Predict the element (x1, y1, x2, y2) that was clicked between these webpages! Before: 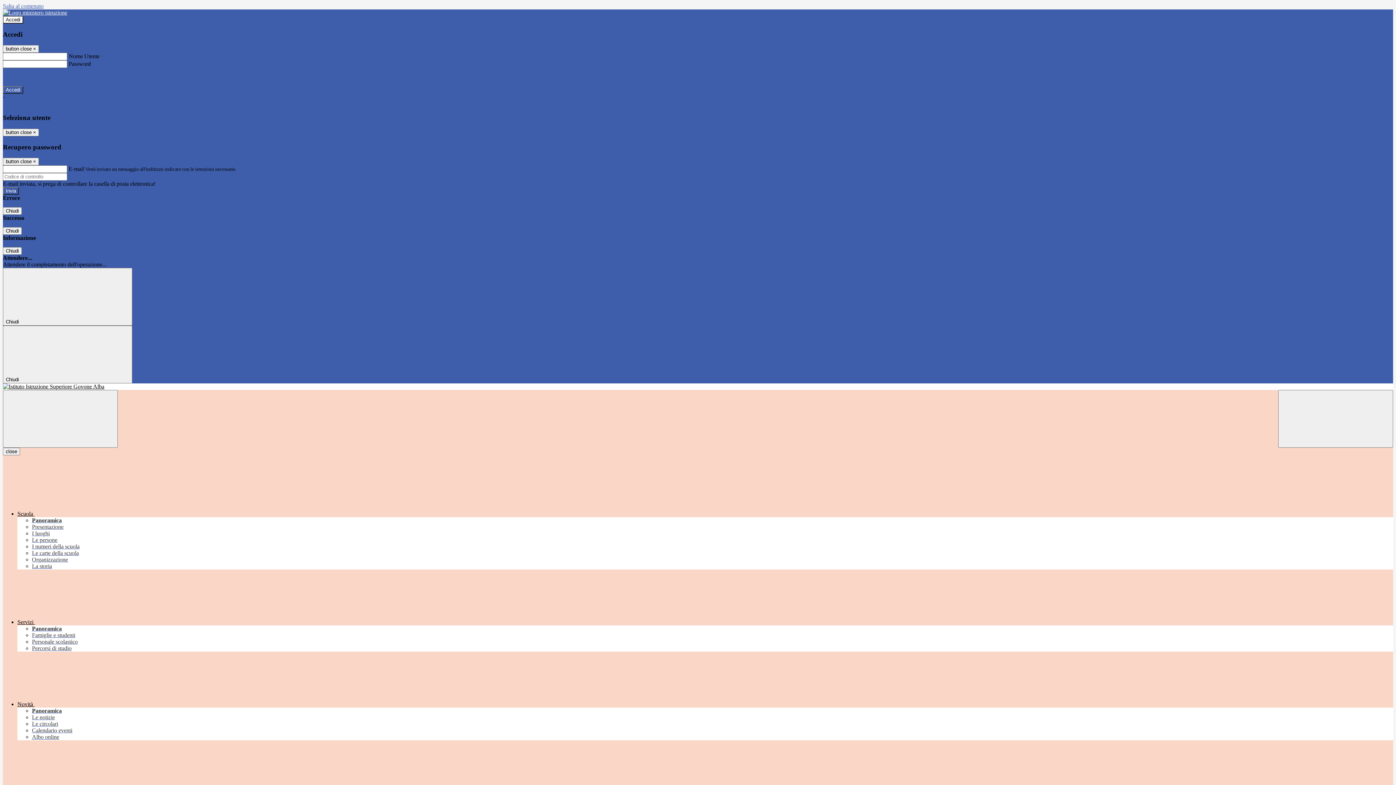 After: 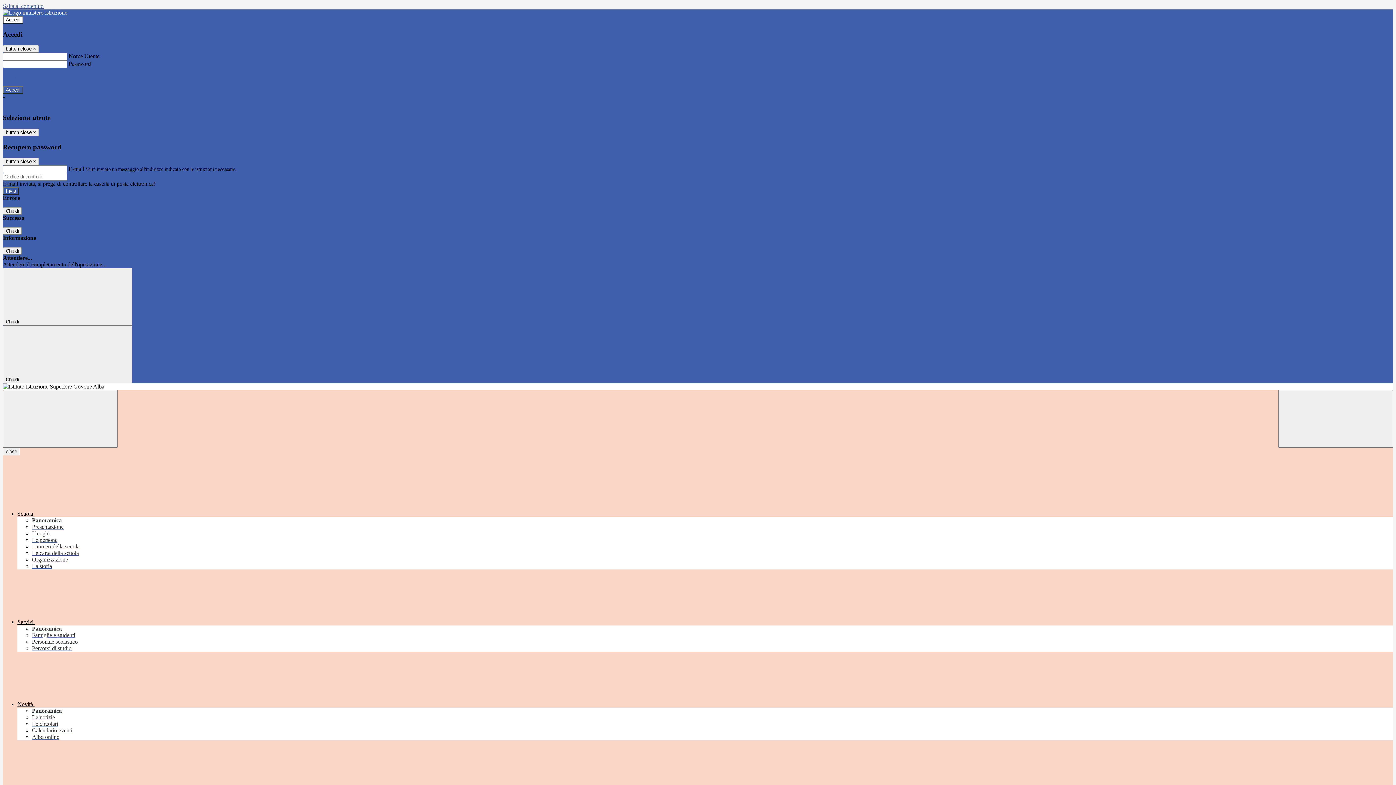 Action: bbox: (32, 708, 61, 714) label: Panoramica